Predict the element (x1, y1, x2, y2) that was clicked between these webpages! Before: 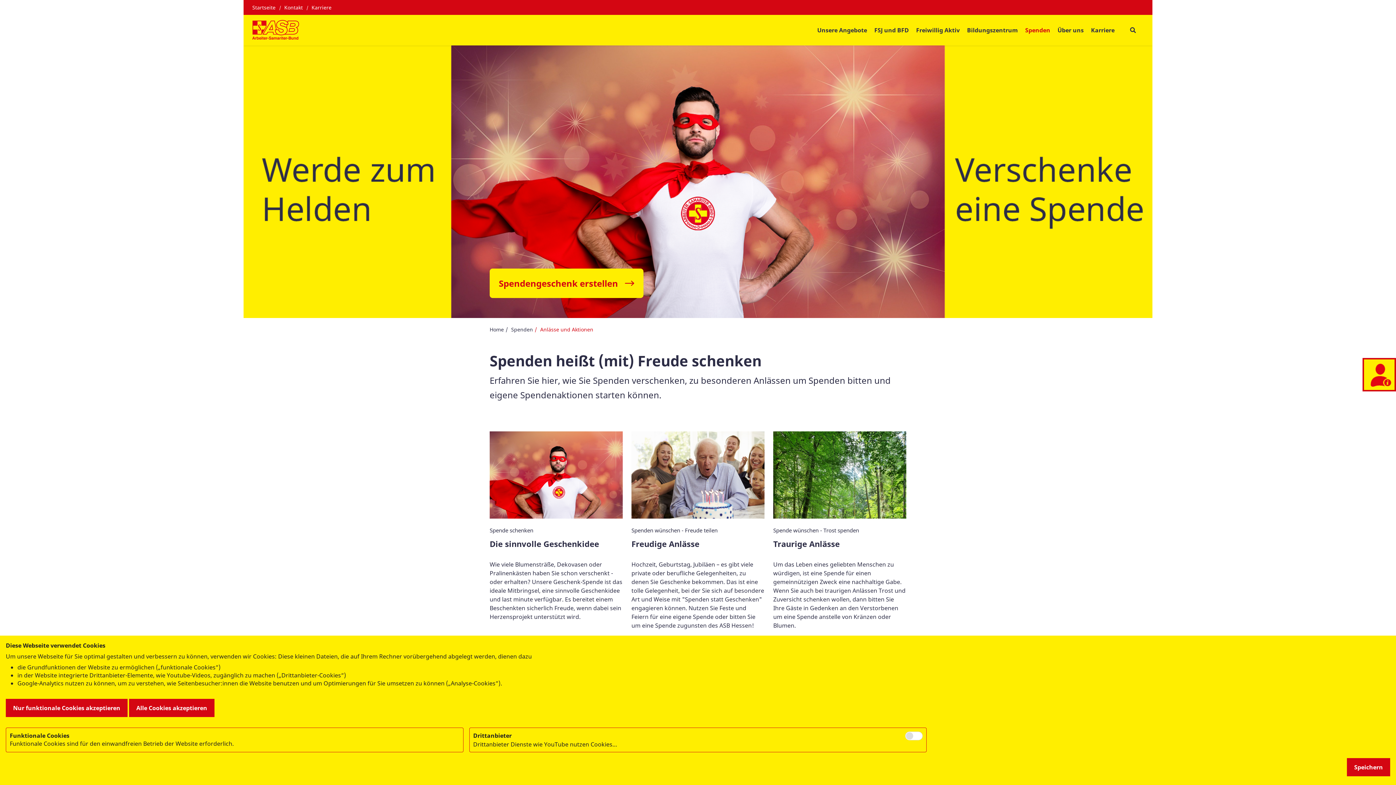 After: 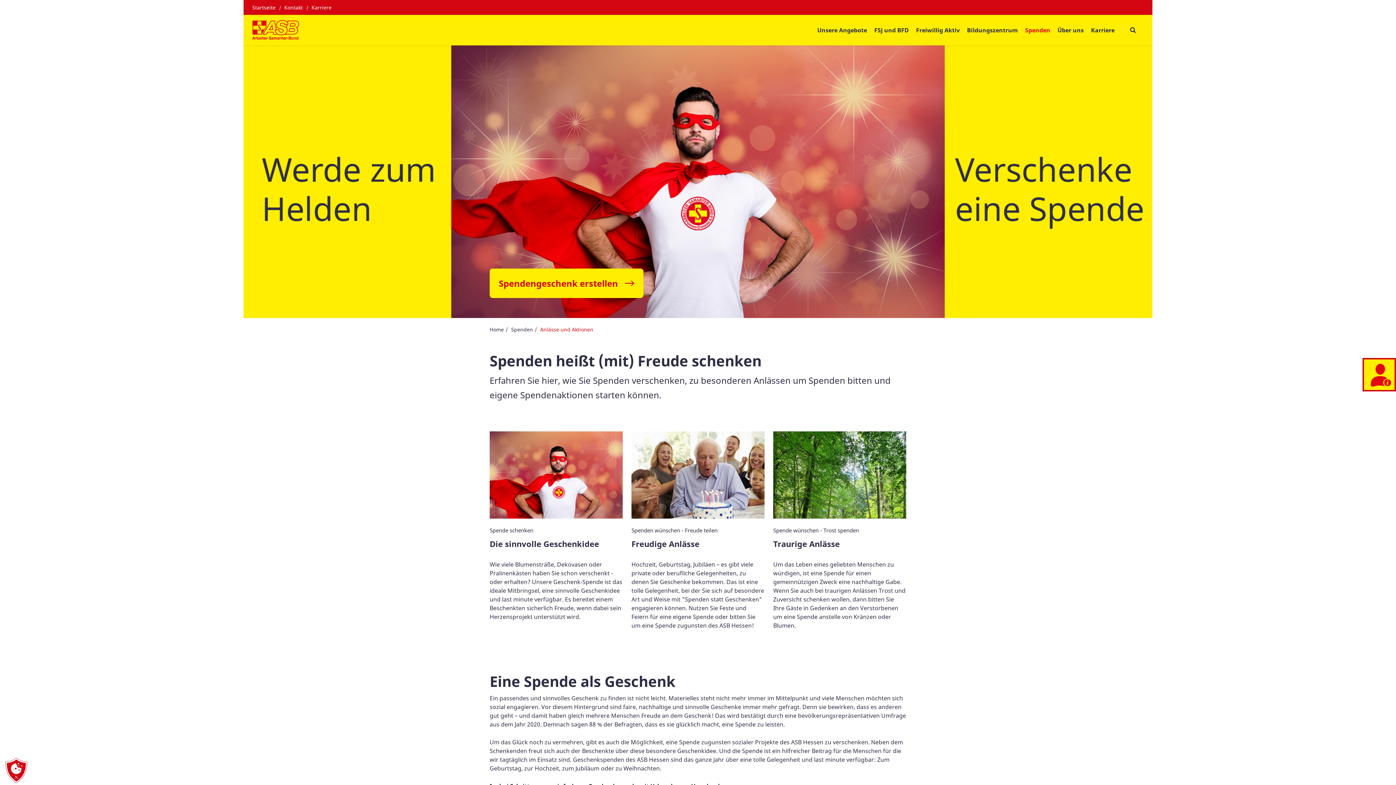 Action: bbox: (5, 699, 127, 717) label: Nur funktionale Cookies akzeptieren